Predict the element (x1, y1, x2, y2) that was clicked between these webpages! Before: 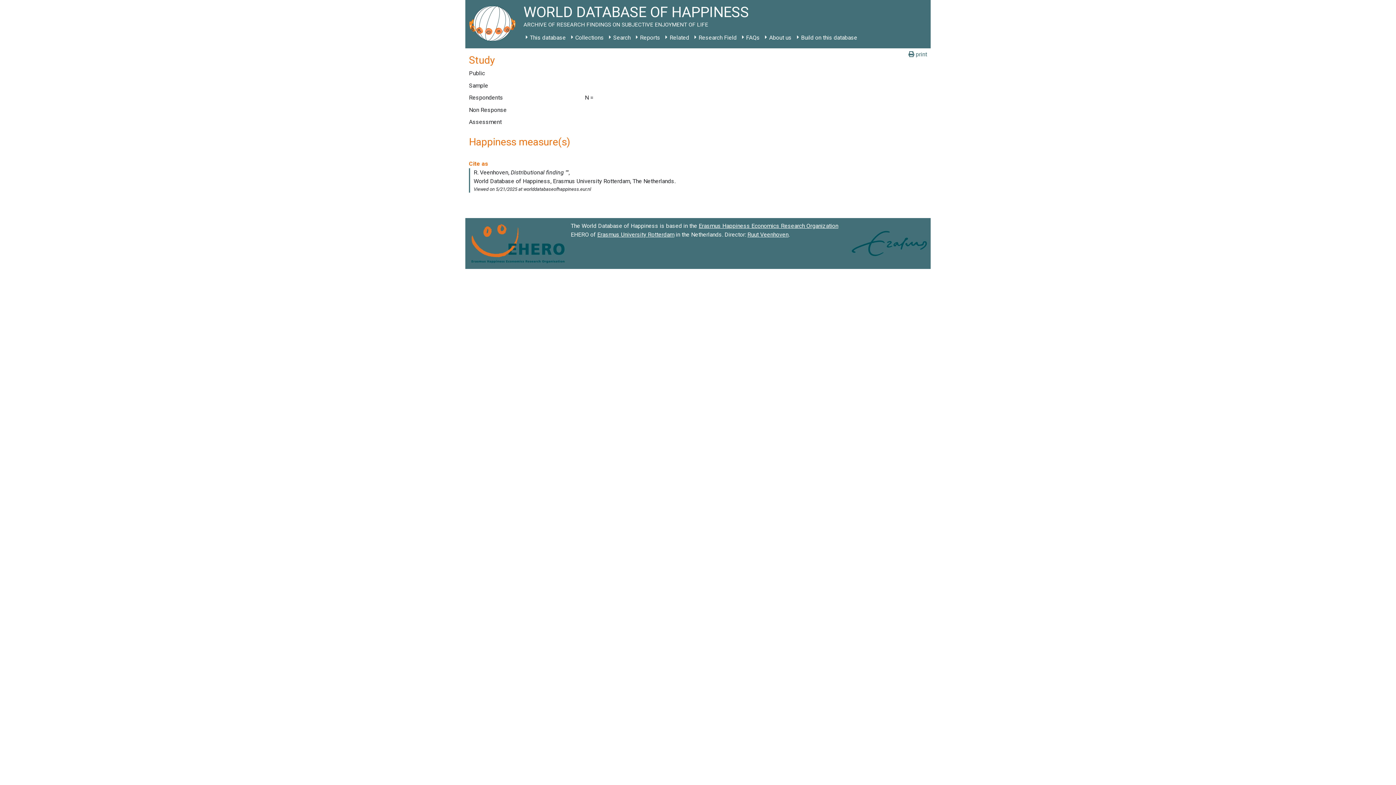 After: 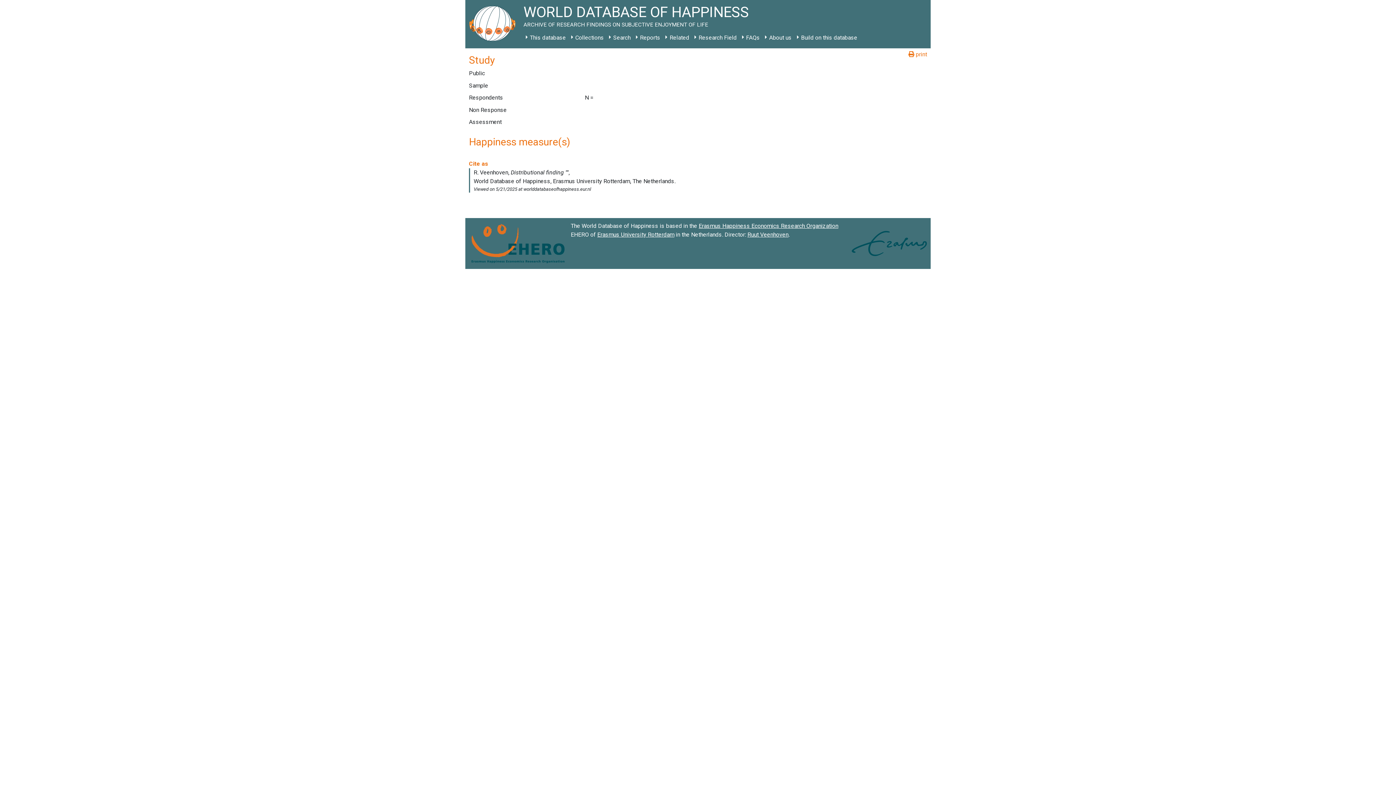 Action: bbox: (908, 50, 927, 58) label:  print